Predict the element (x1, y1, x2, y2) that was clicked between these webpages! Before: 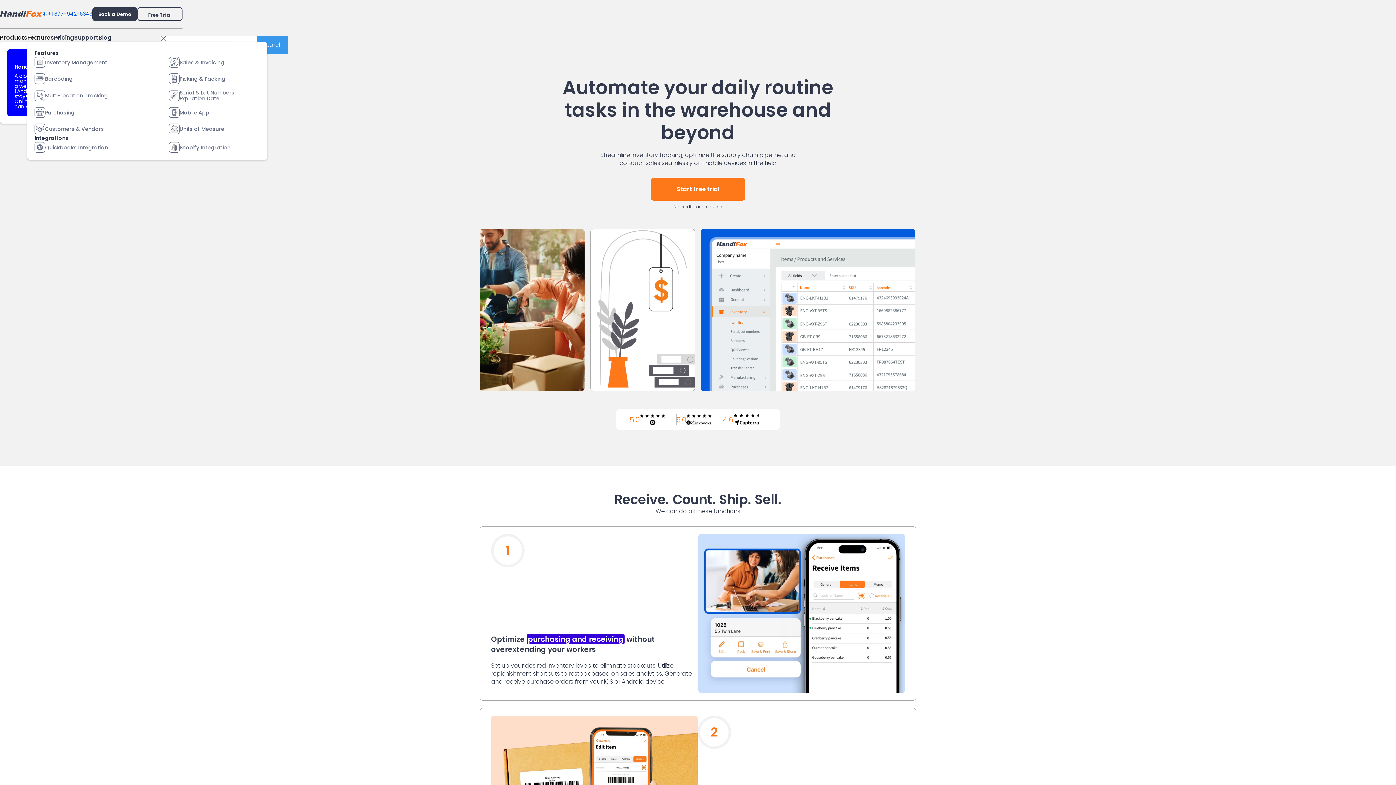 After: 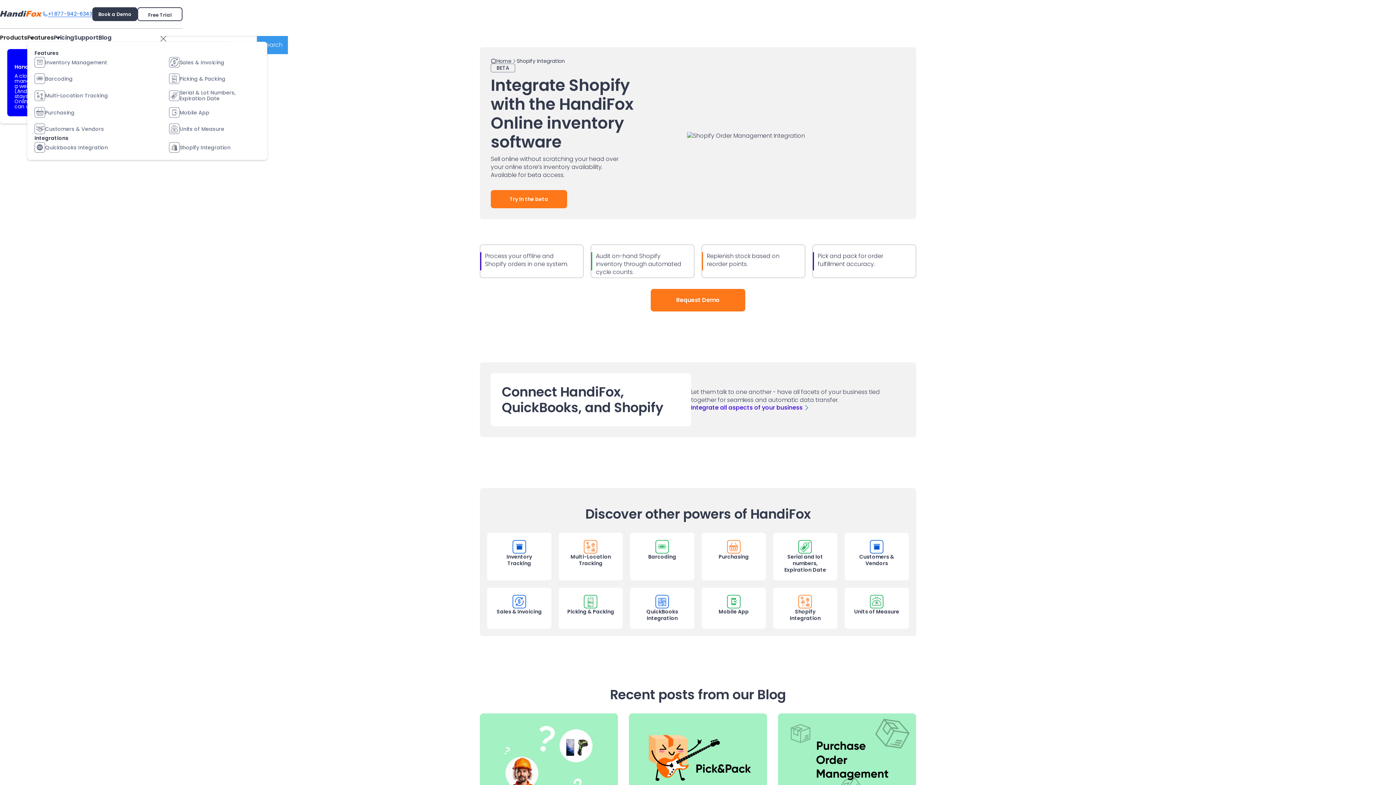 Action: label: Shopify Integration bbox: (169, 142, 260, 152)